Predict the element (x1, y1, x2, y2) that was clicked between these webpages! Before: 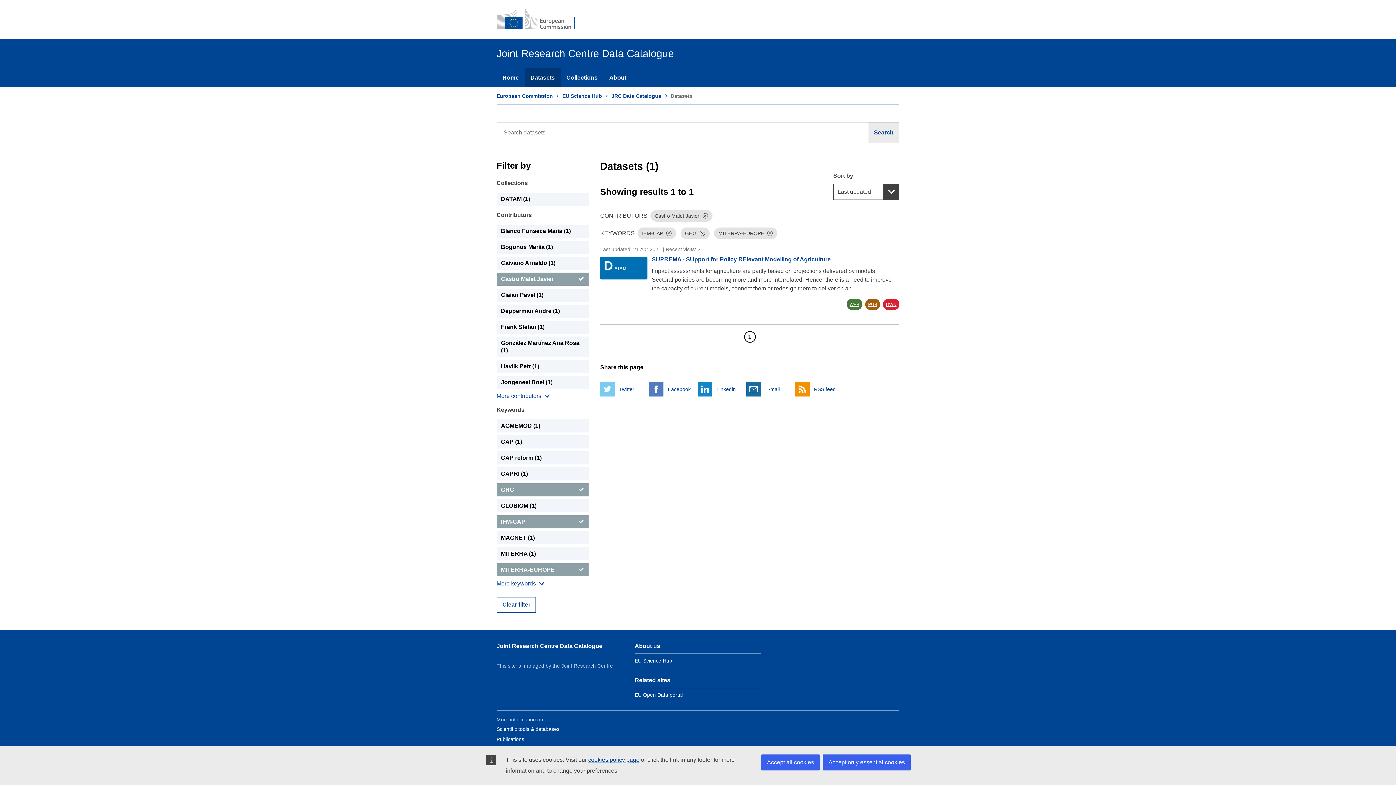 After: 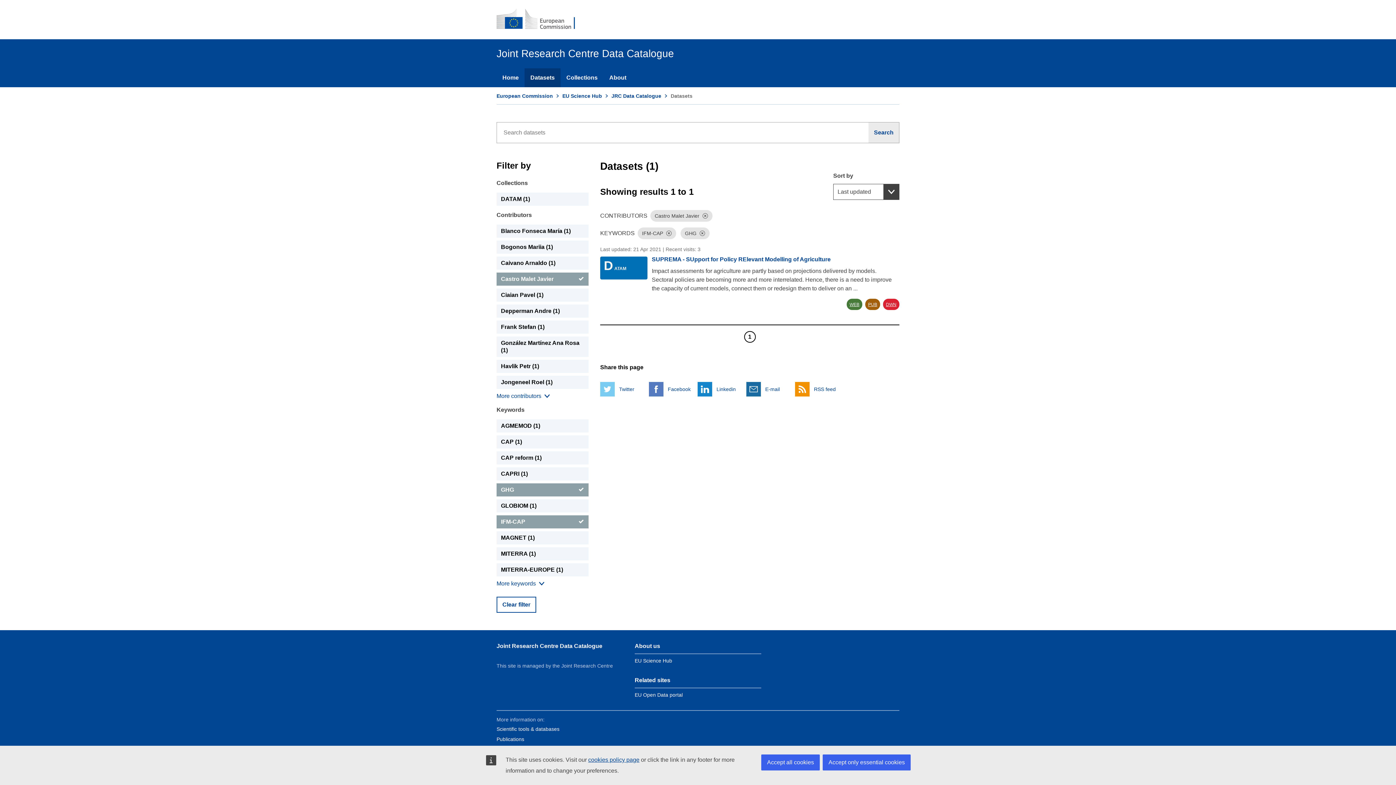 Action: label: Dismiss bbox: (767, 230, 773, 236)